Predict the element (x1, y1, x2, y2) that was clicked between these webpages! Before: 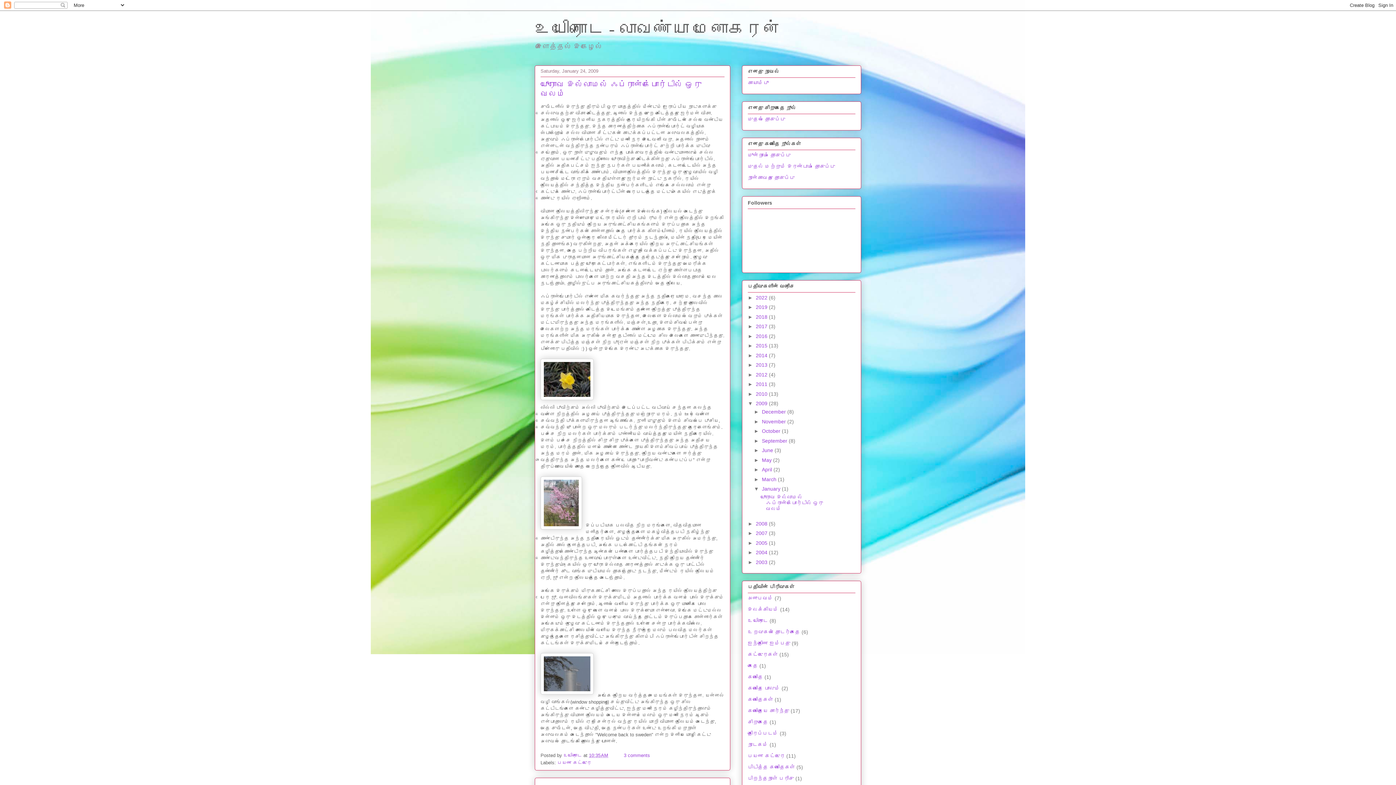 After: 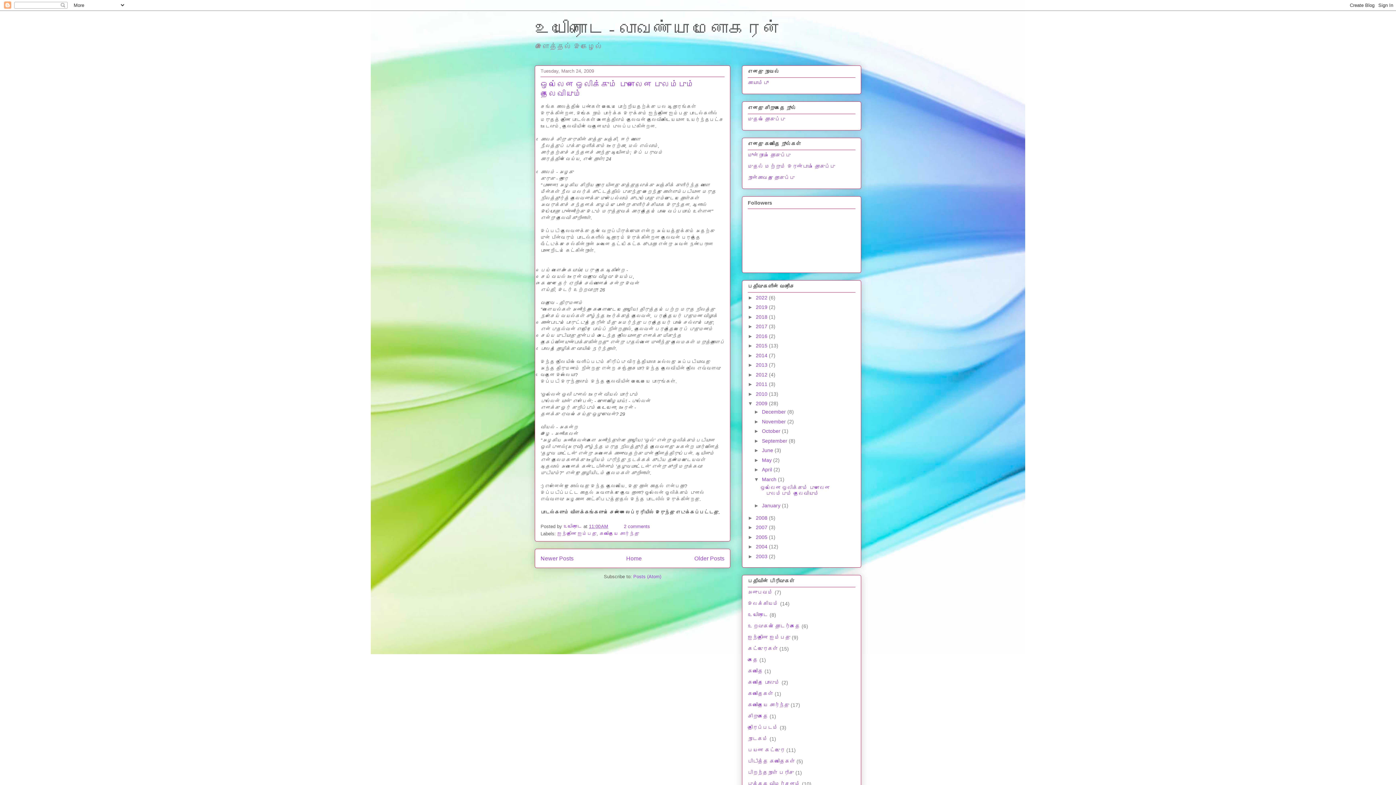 Action: label: March  bbox: (762, 476, 778, 482)